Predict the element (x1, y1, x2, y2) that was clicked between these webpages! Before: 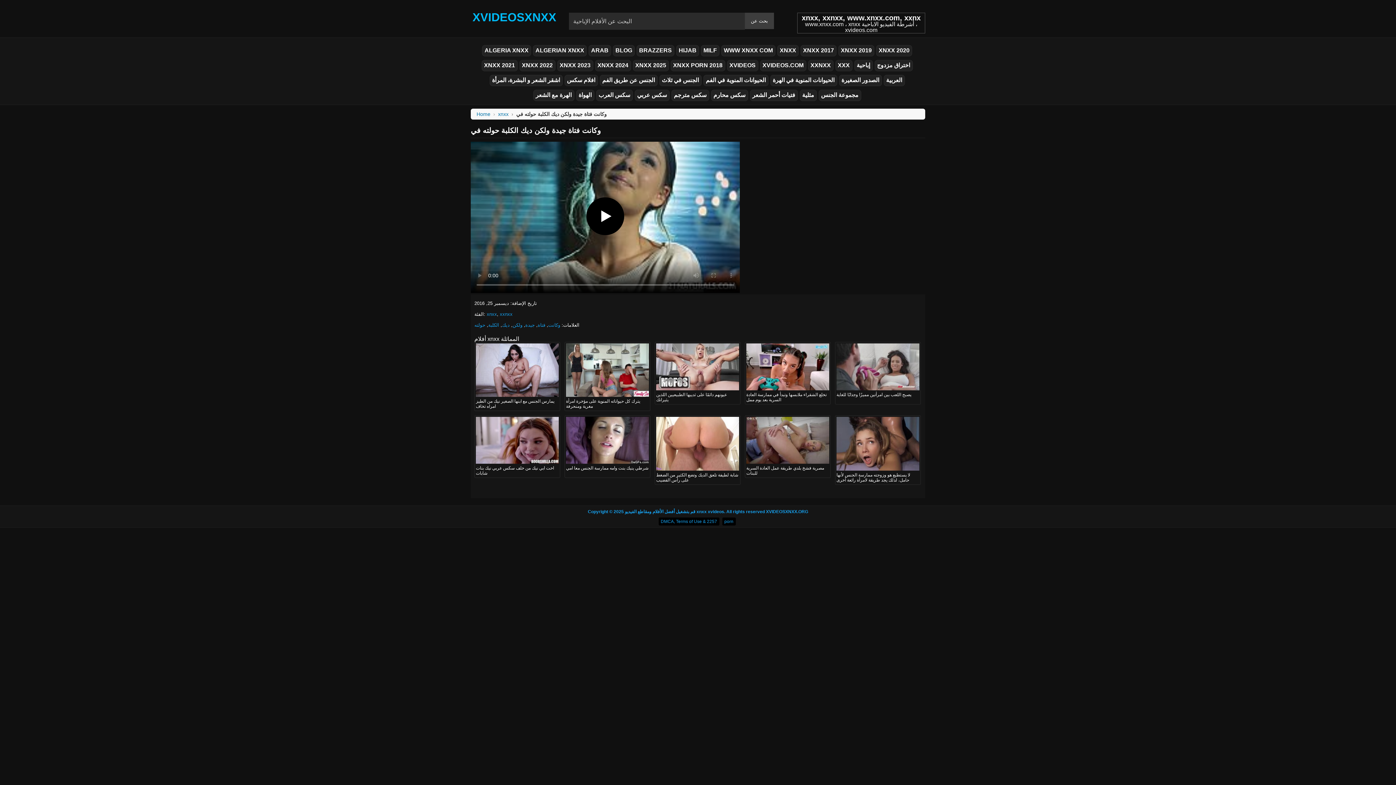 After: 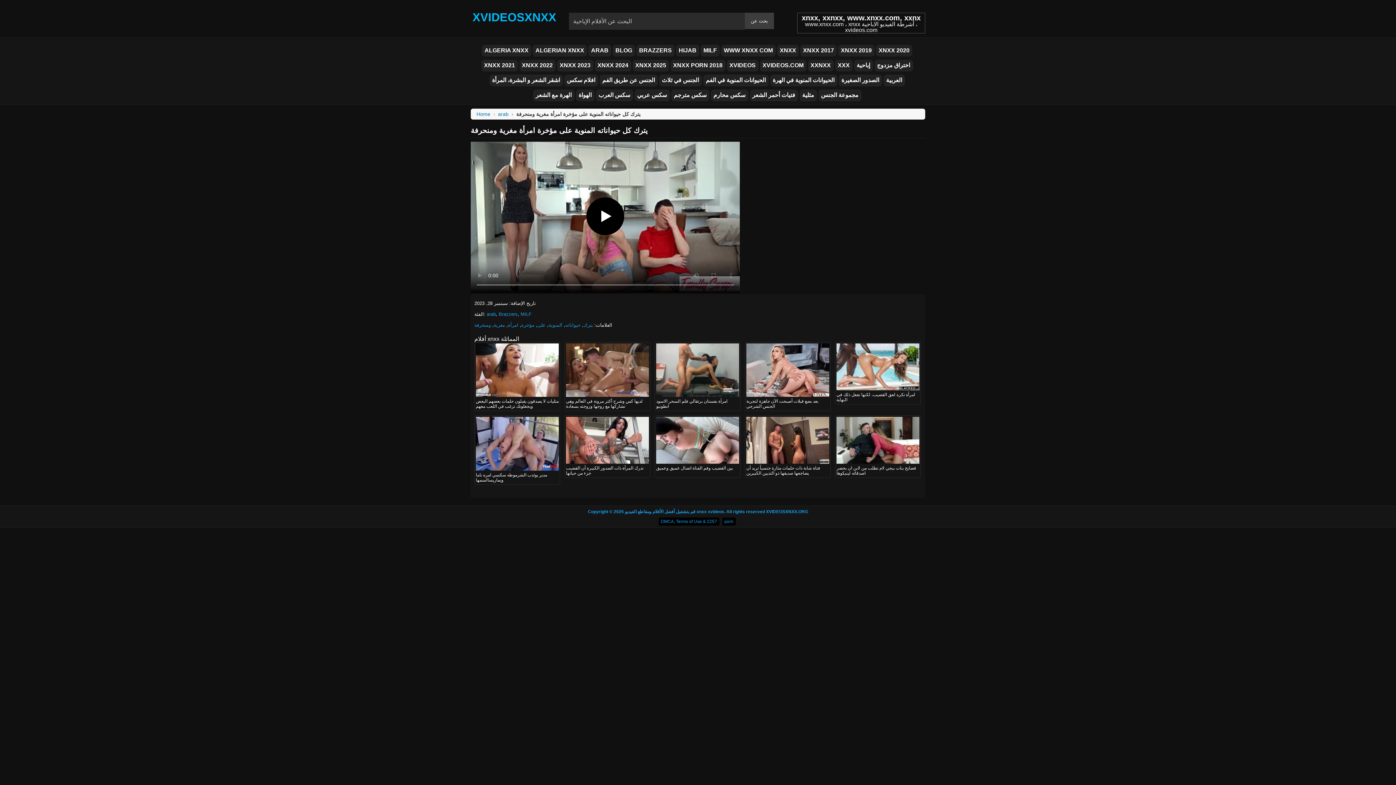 Action: bbox: (566, 366, 649, 373)